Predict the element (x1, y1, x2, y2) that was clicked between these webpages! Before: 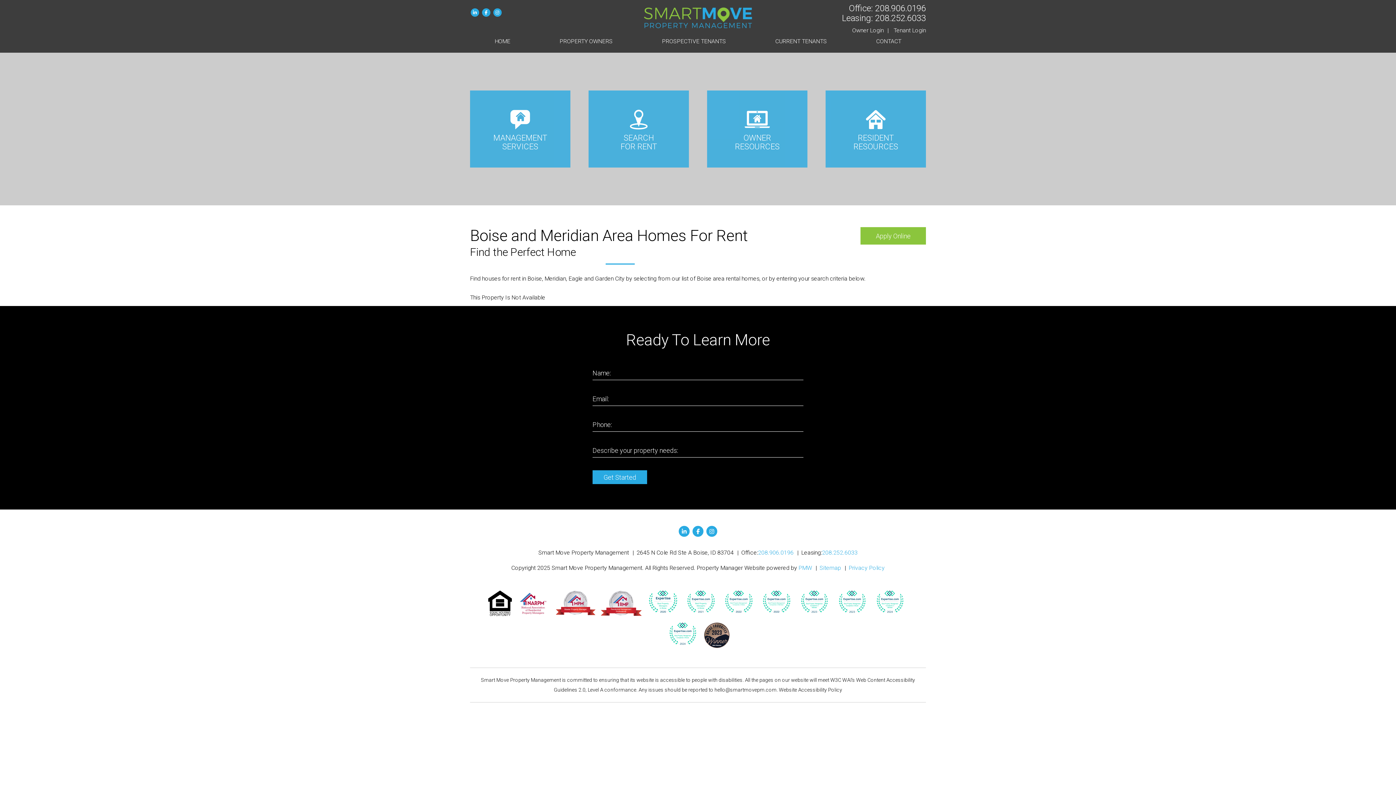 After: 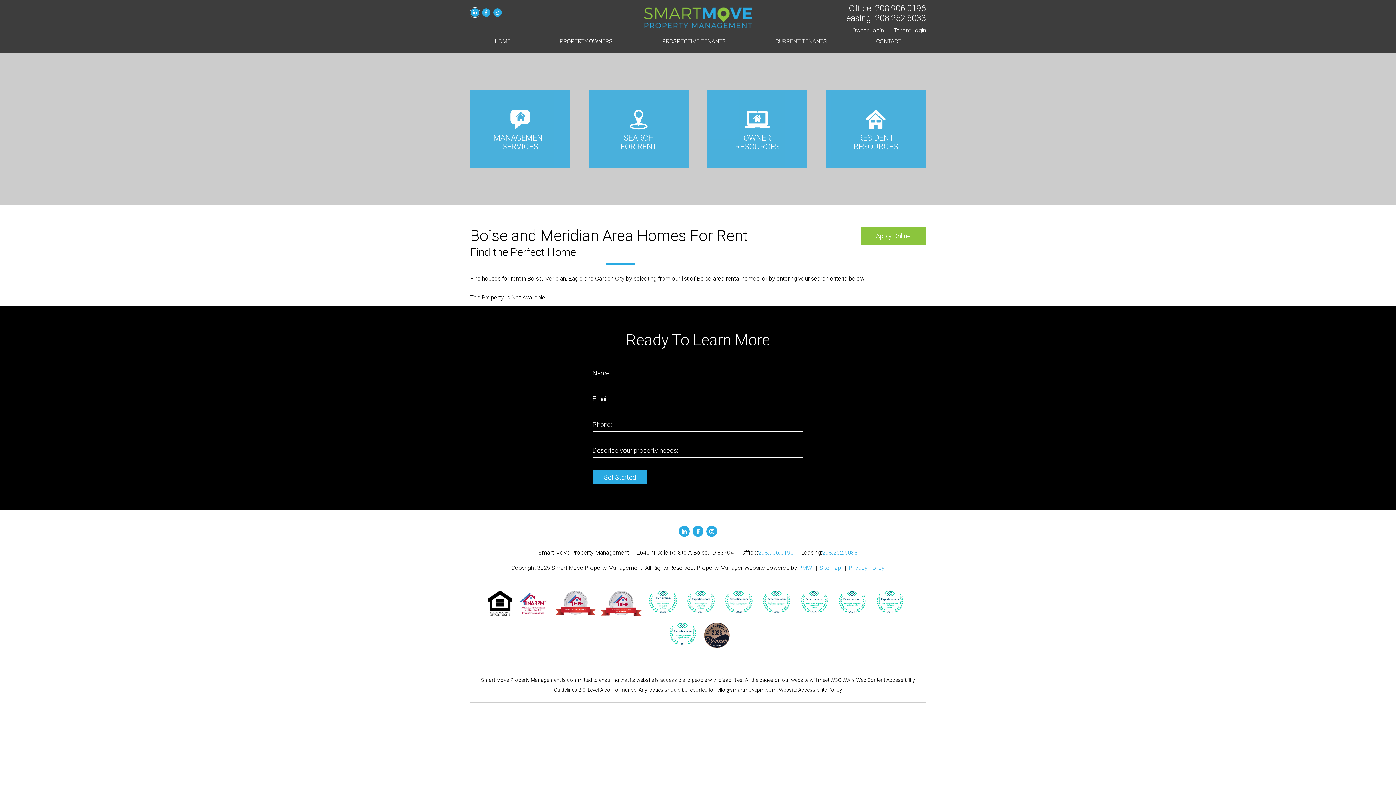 Action: bbox: (470, 8, 479, 16) label: Linked In